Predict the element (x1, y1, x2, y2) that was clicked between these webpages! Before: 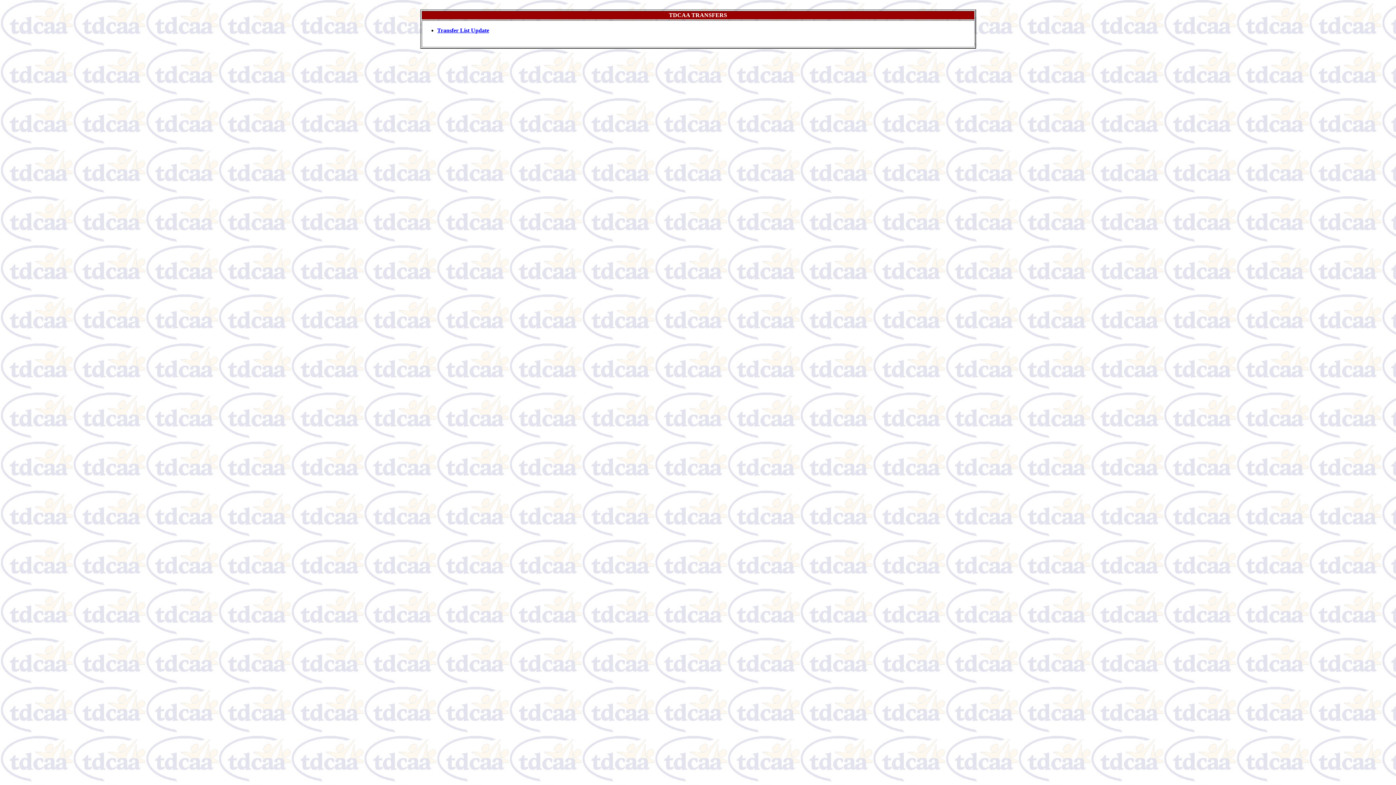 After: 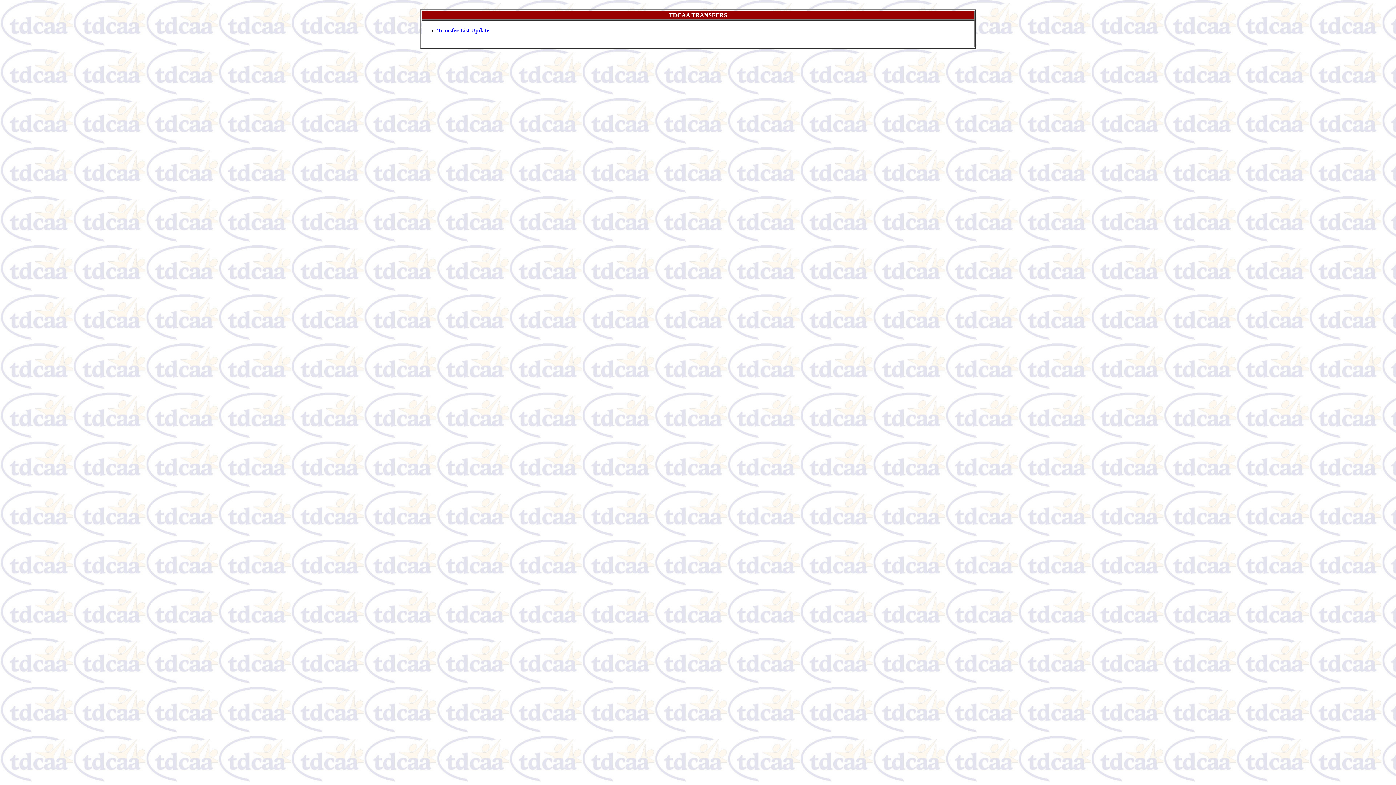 Action: bbox: (437, 27, 489, 33) label: Transfer List Update
